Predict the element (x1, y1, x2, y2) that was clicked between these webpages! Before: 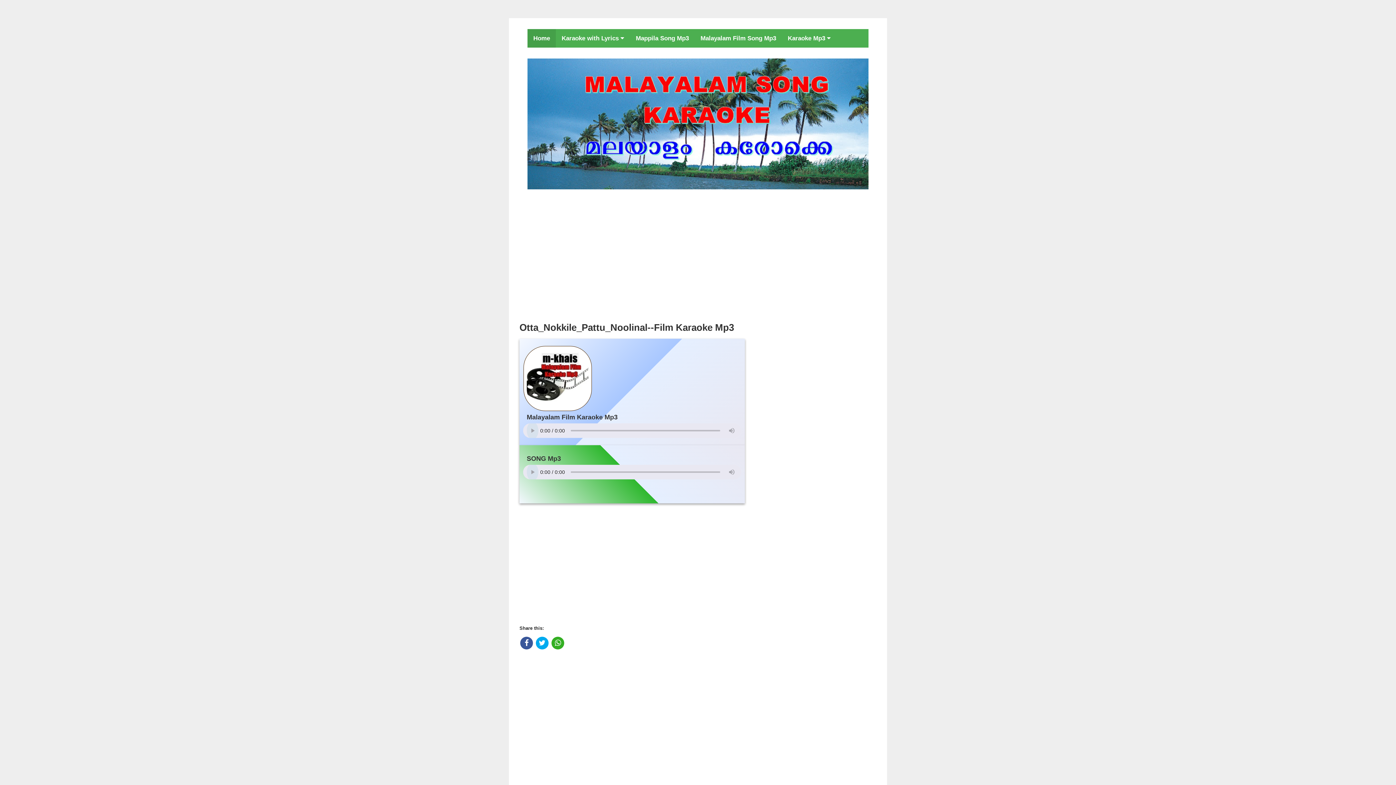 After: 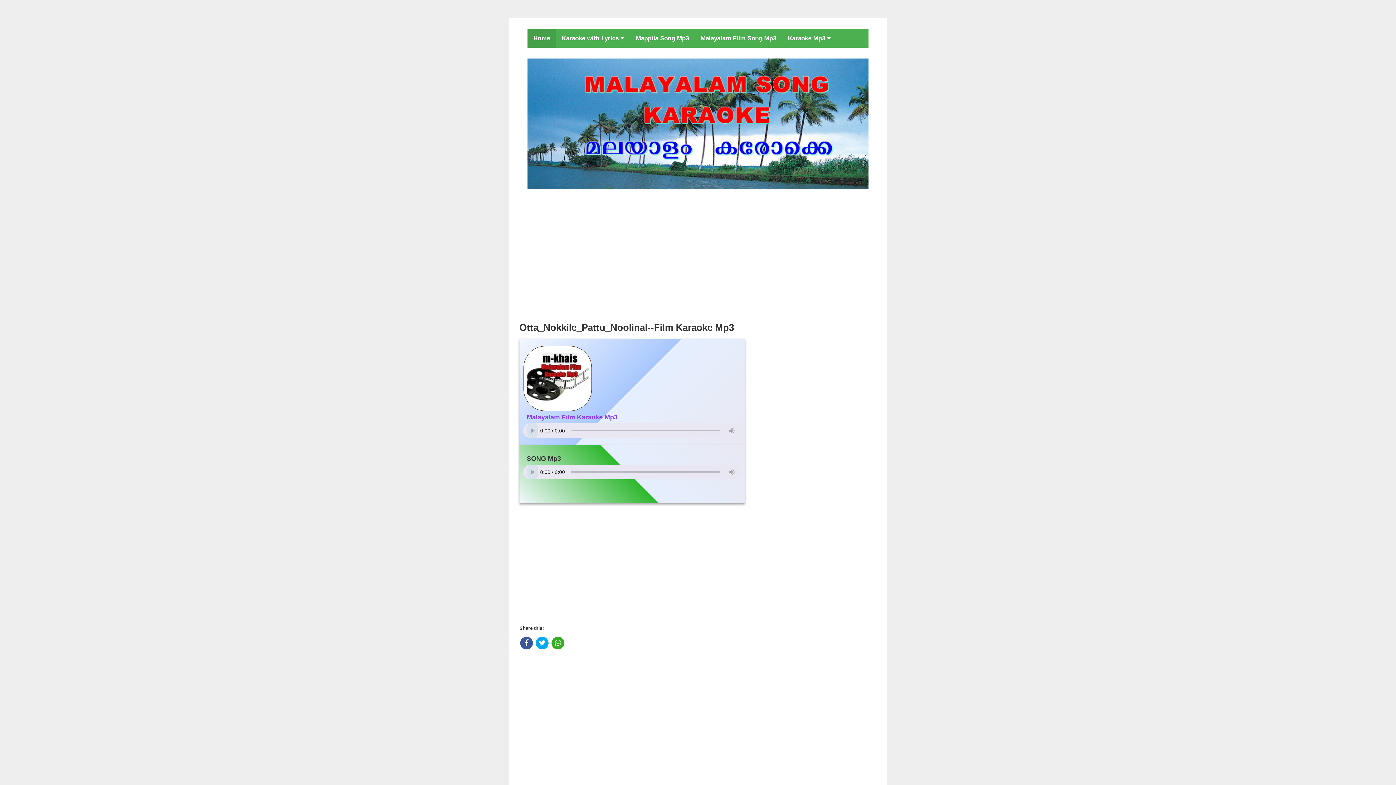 Action: bbox: (526, 413, 617, 421) label: Malayalam Film Karaoke Mp3